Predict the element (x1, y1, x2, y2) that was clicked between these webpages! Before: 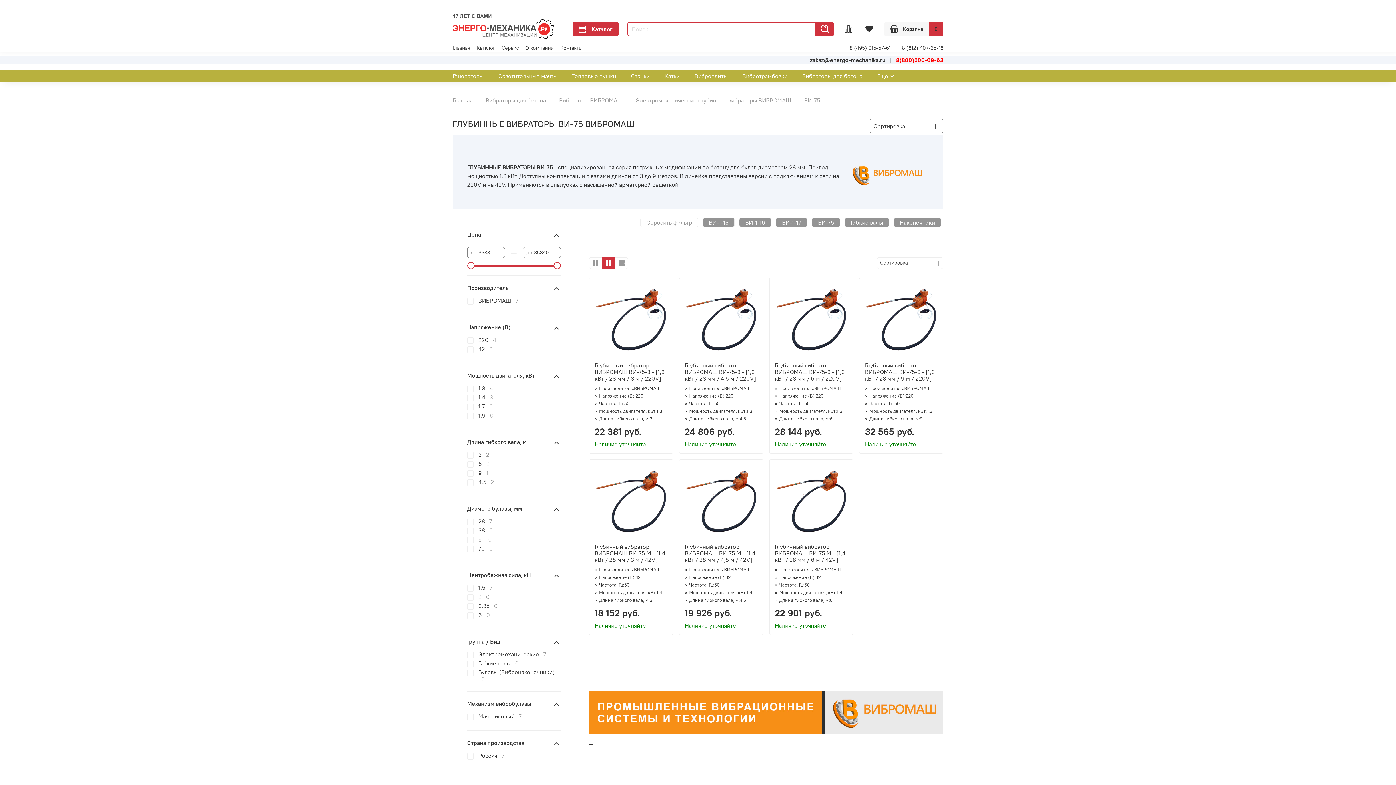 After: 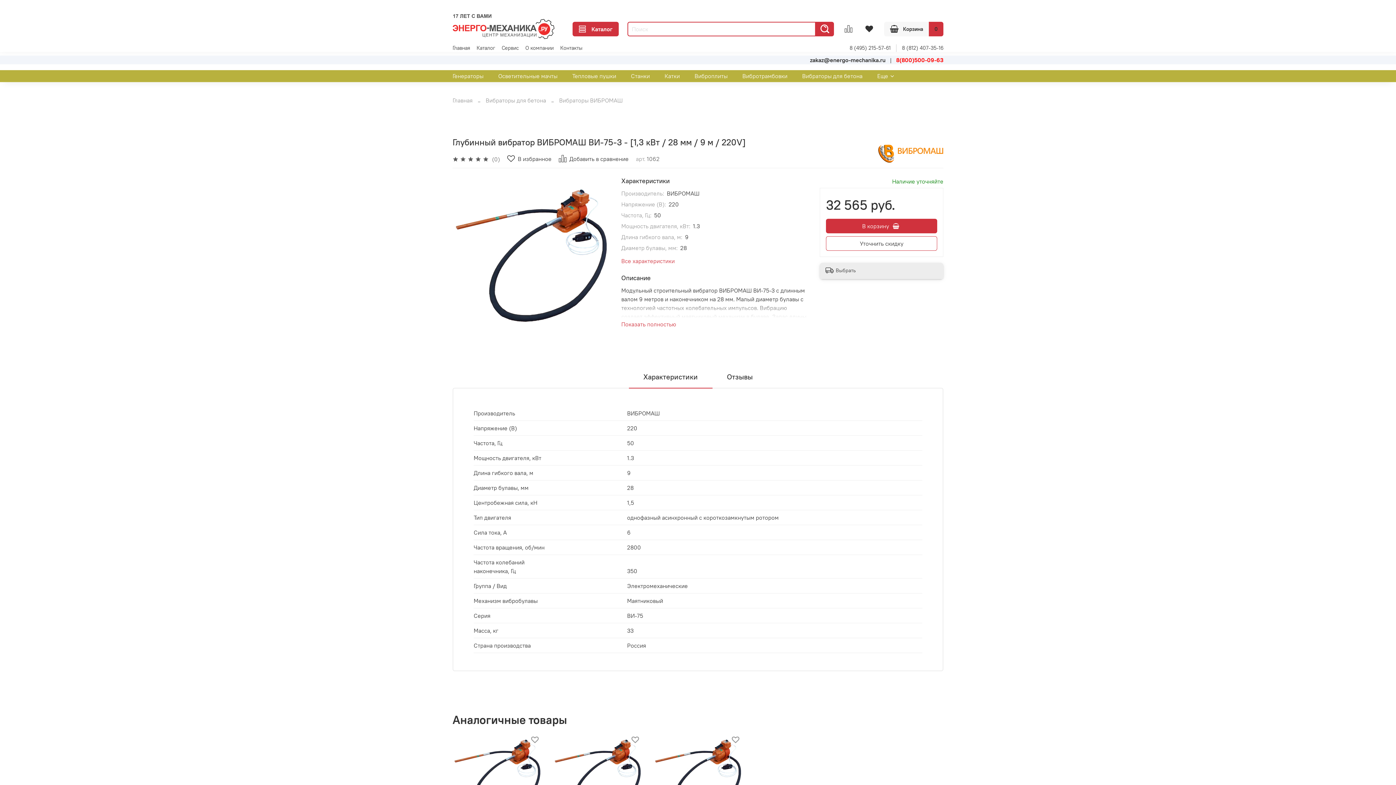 Action: bbox: (865, 361, 935, 382) label: Глубинный вибратор ВИБРОМАШ ВИ-75-3 - [1,3 кВт / 28 мм / 9 м / 220V]